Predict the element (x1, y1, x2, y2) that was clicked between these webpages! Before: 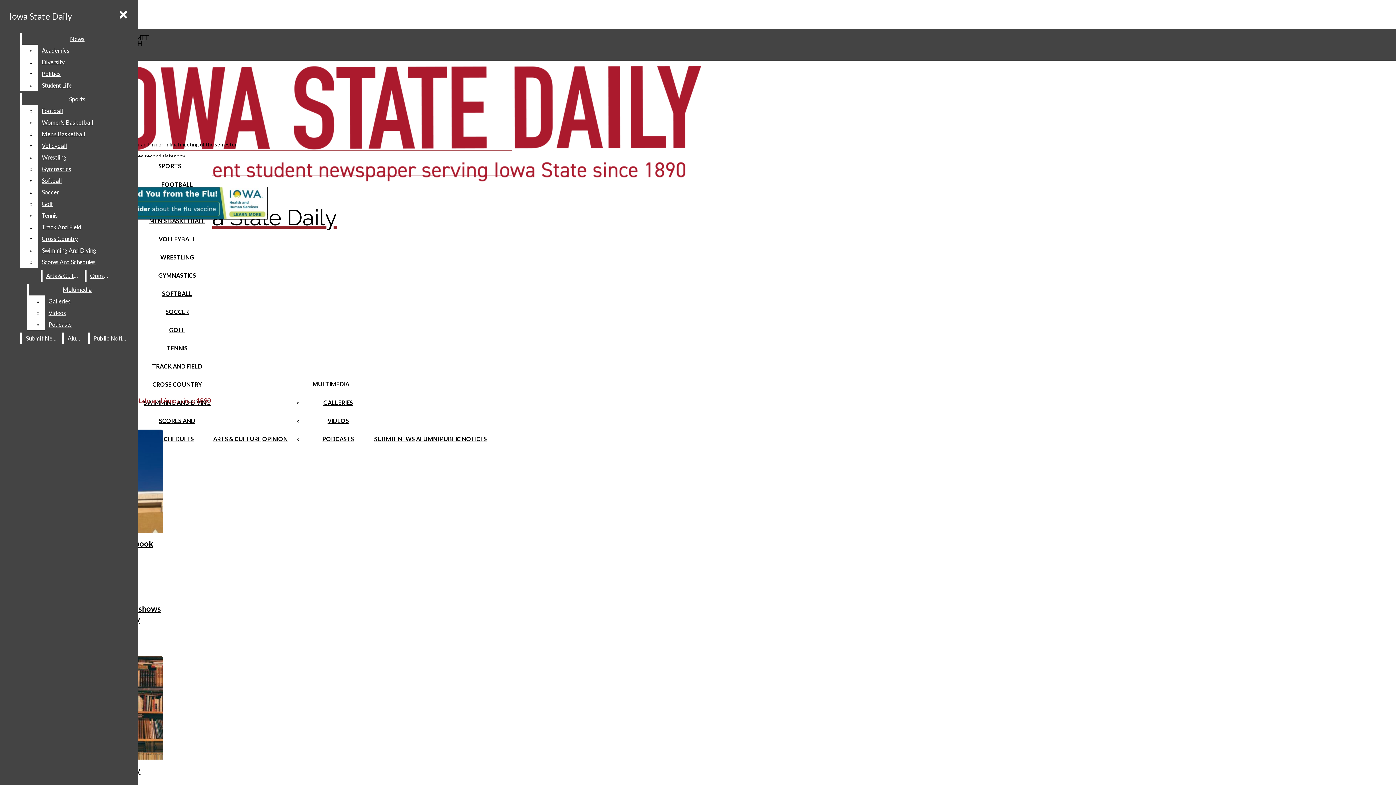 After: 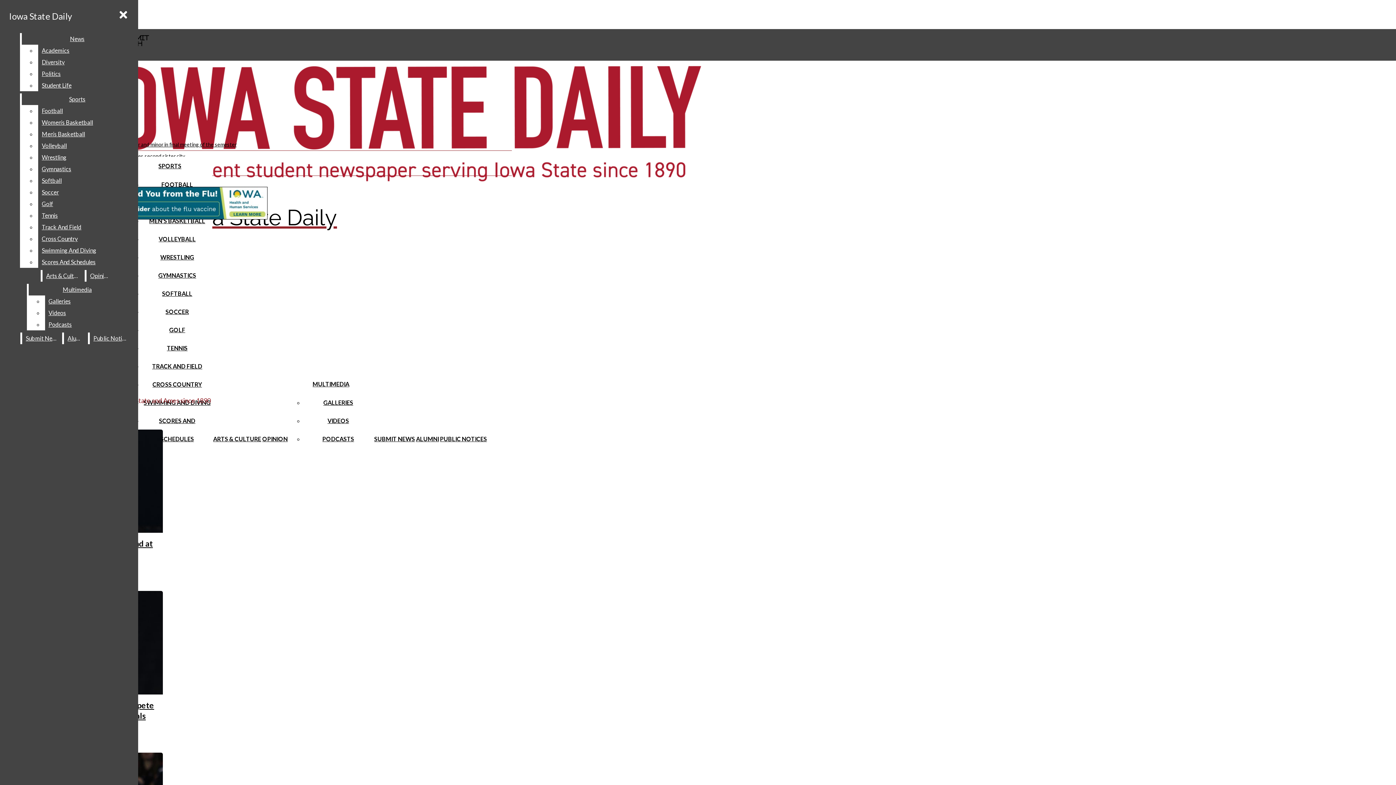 Action: label: GYMNASTICS bbox: (158, 272, 196, 278)